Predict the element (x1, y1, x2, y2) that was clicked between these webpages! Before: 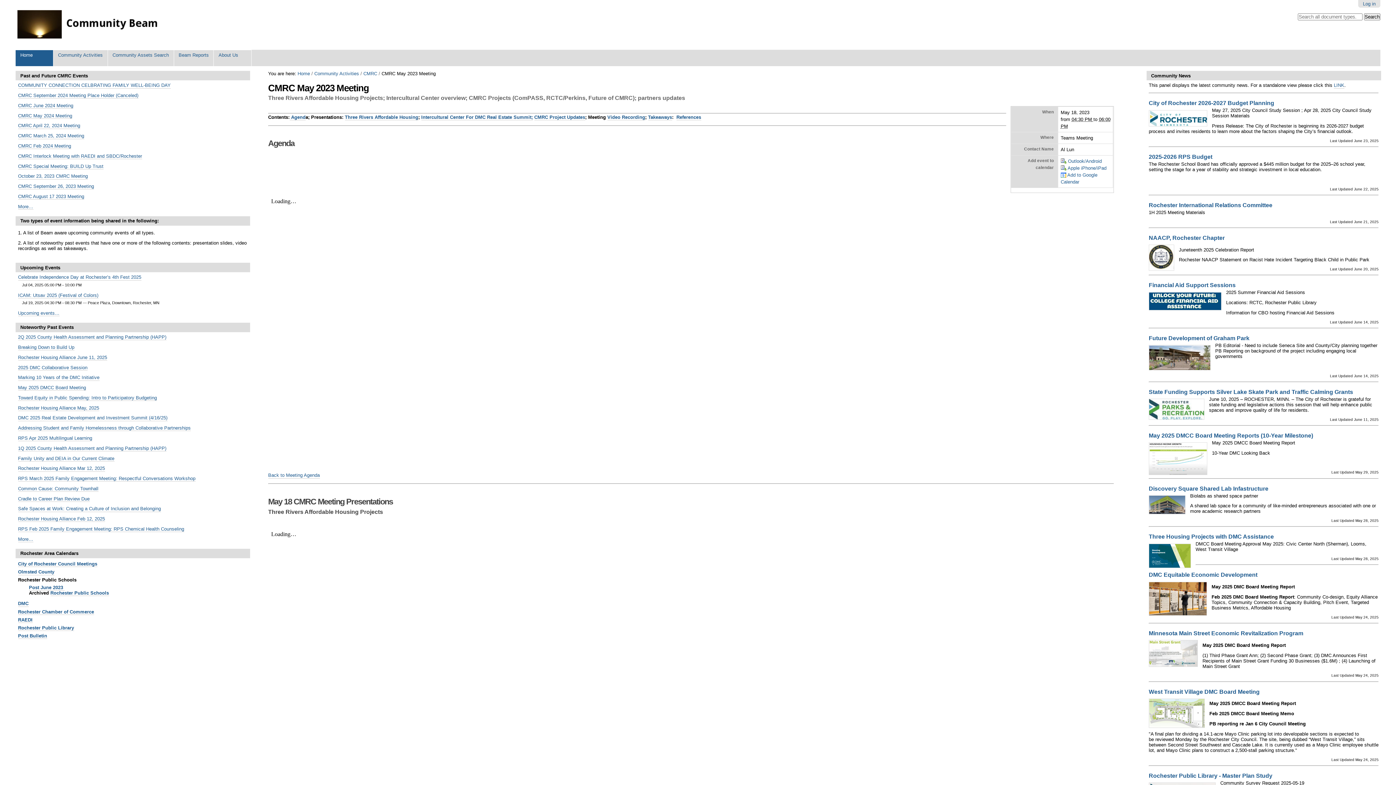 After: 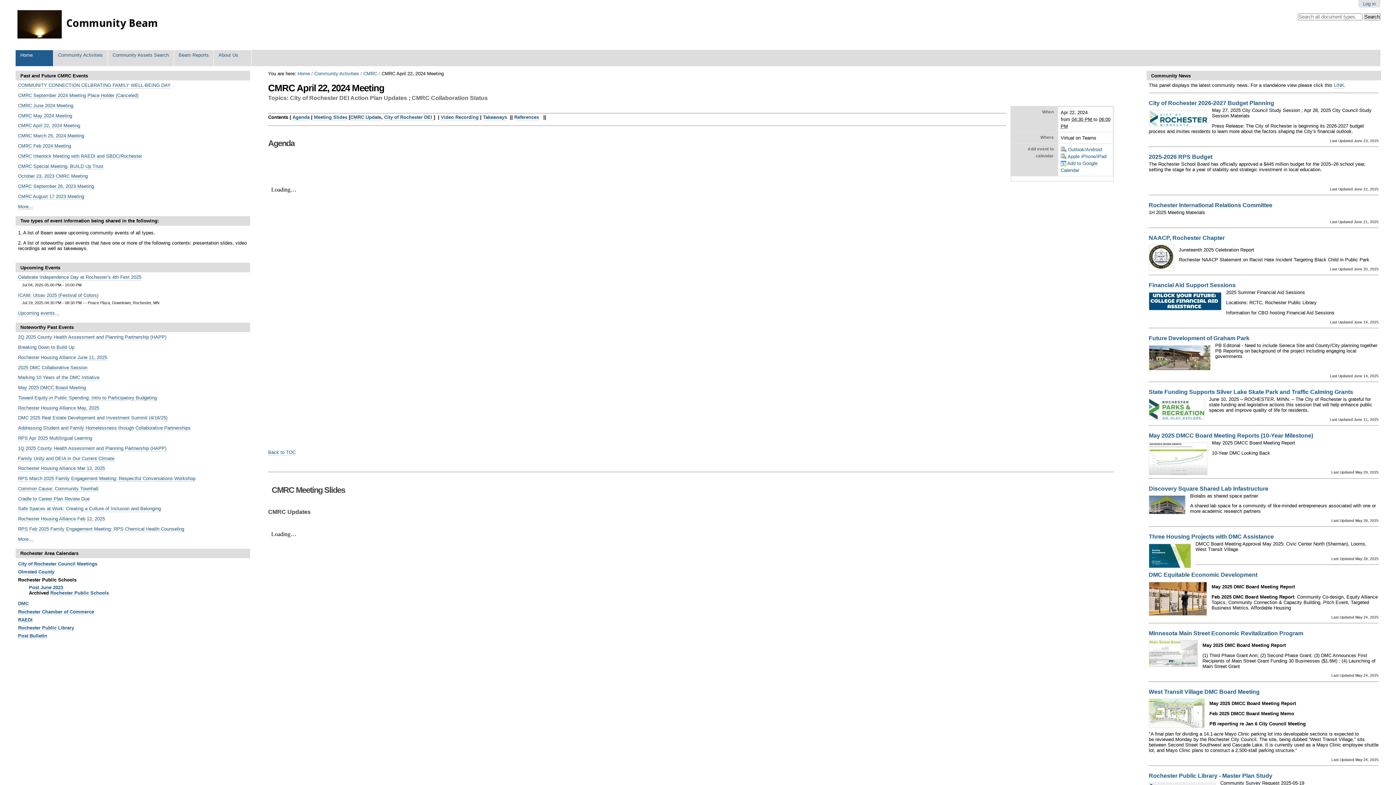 Action: bbox: (18, 123, 80, 129) label: CMRC April 22, 2024 Meeting